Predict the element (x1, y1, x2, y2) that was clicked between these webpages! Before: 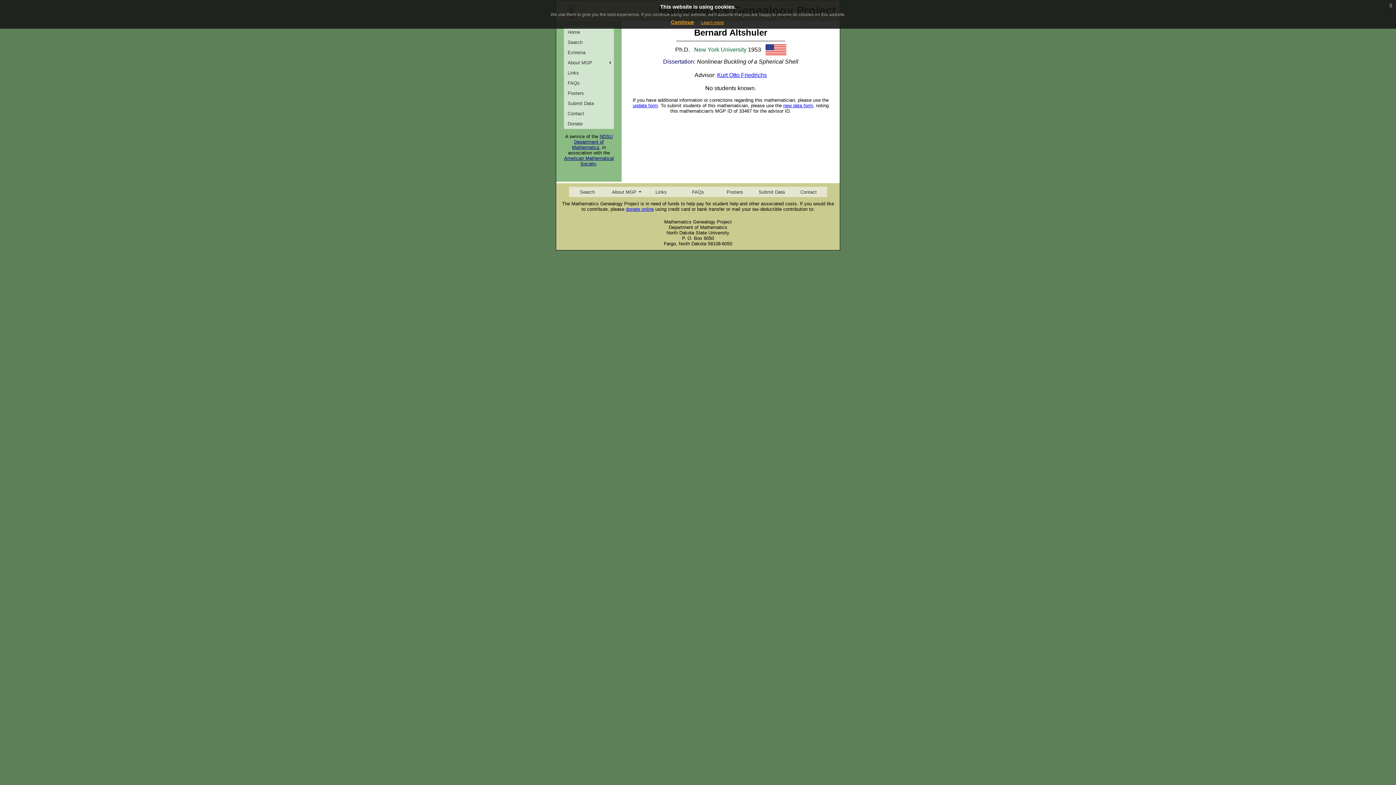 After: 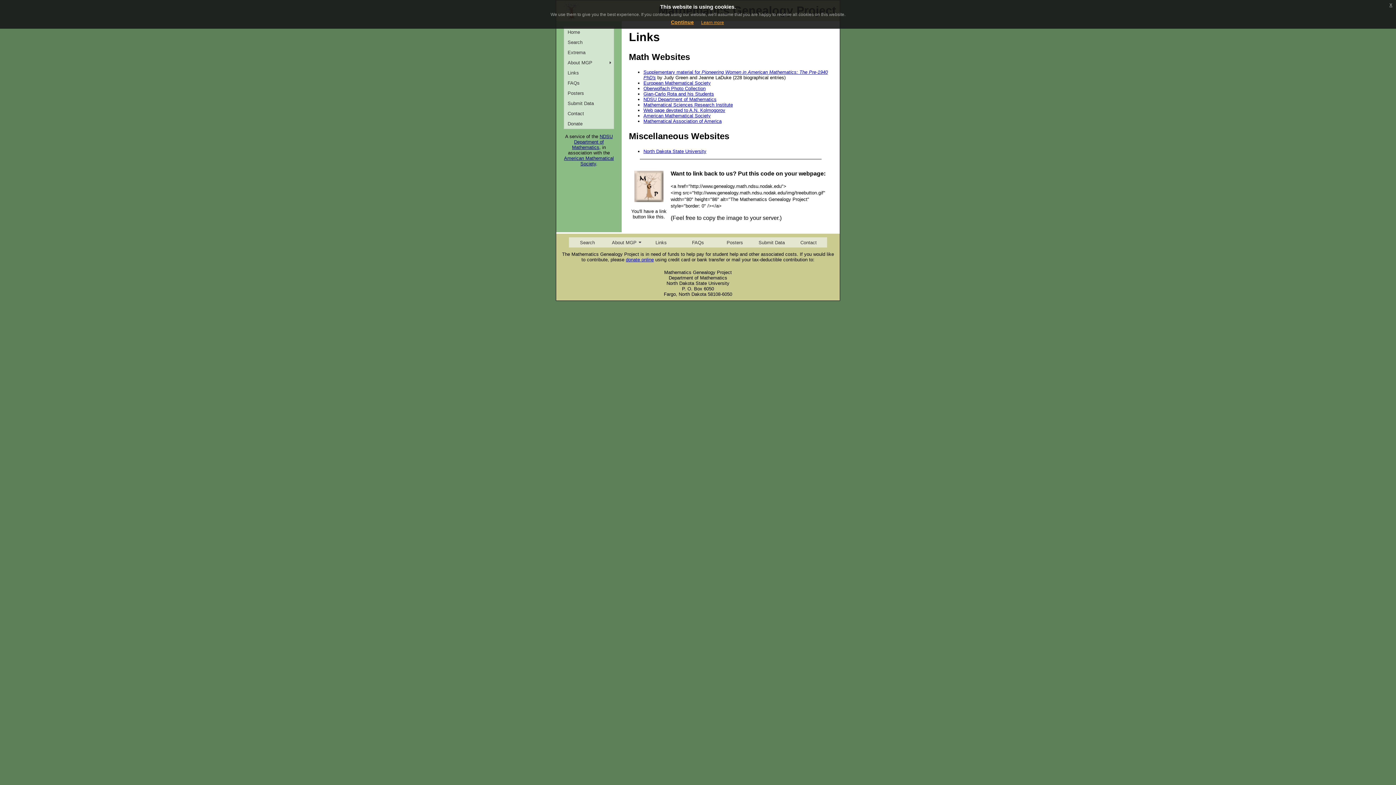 Action: bbox: (642, 186, 679, 197) label: Links